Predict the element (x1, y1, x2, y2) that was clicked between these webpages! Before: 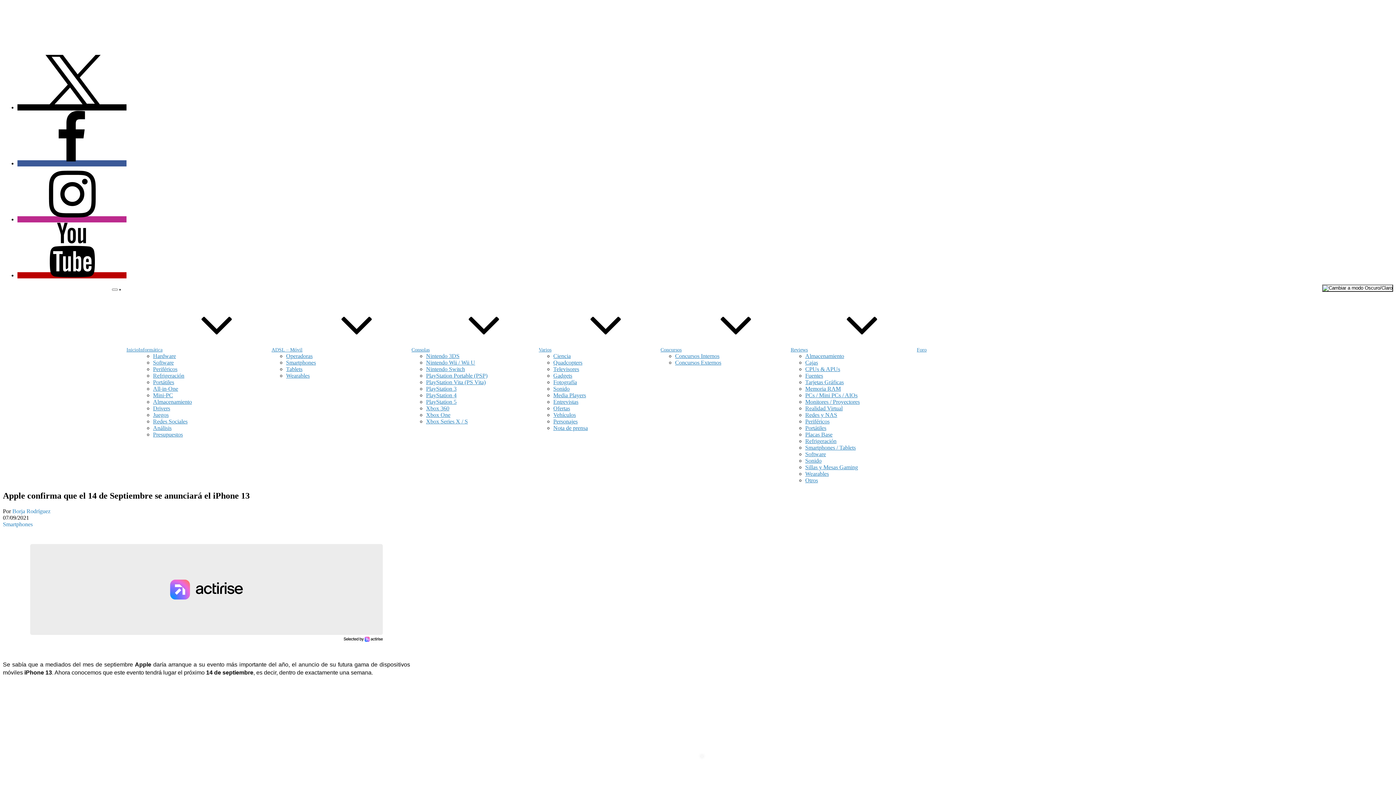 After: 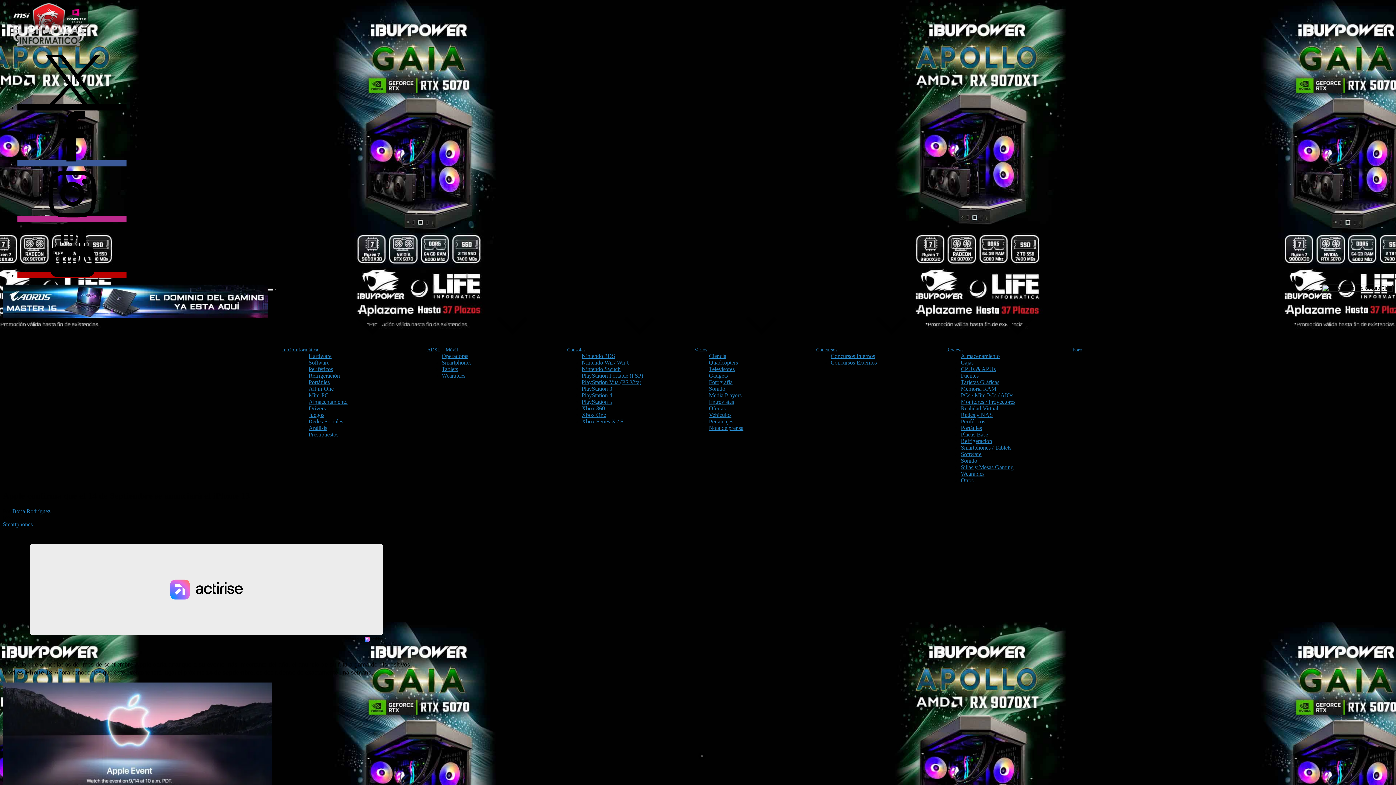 Action: bbox: (17, 104, 126, 110)